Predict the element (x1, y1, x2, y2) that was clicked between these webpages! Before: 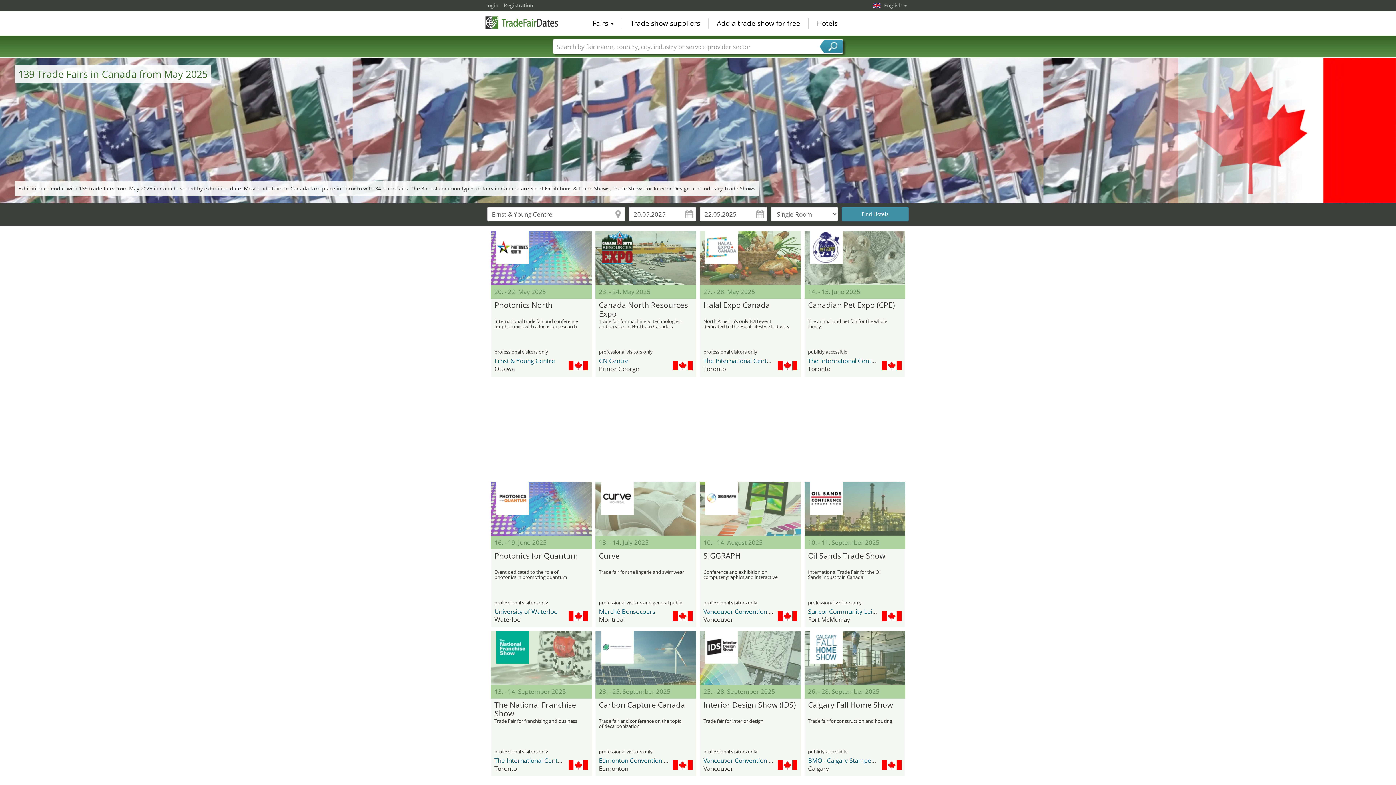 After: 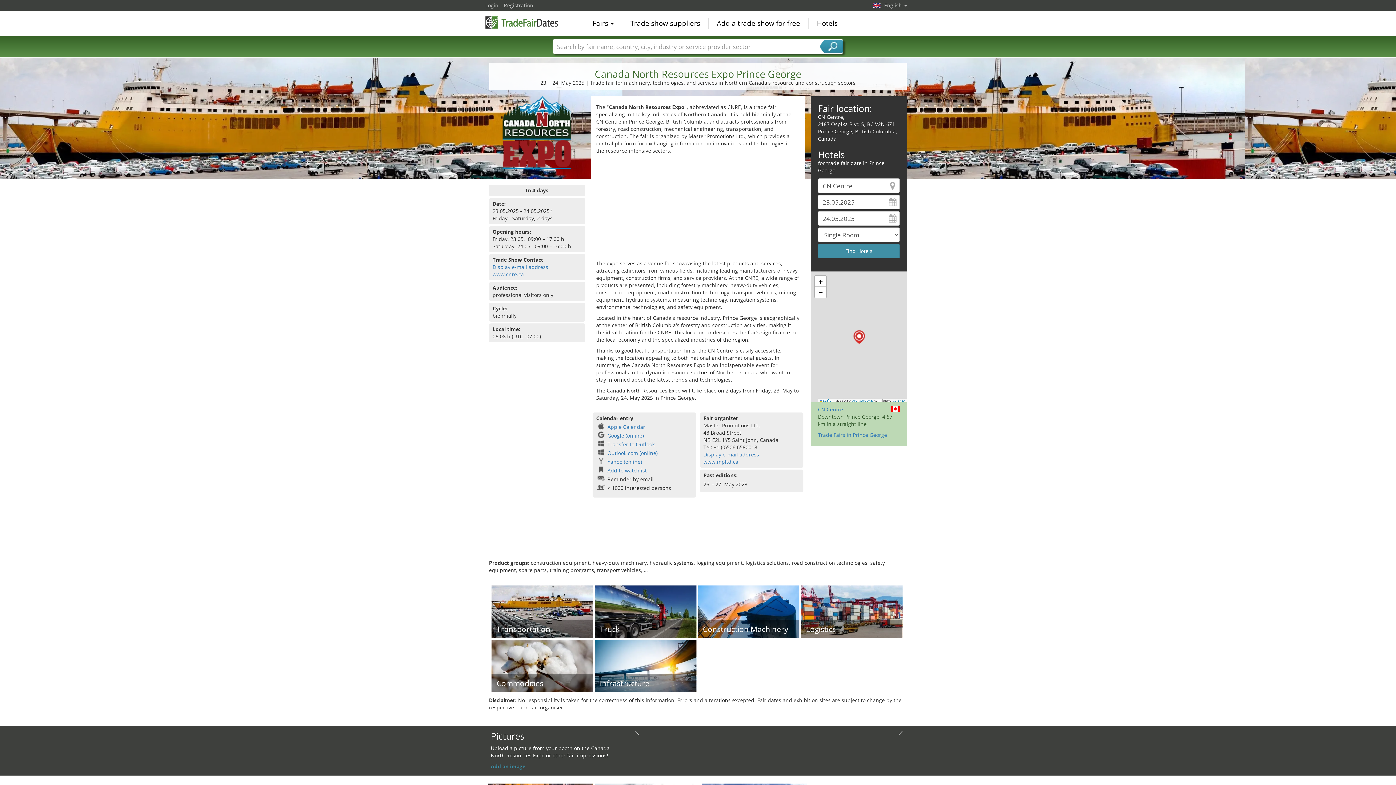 Action: bbox: (599, 300, 692, 318) label: Canada North Resources Expo